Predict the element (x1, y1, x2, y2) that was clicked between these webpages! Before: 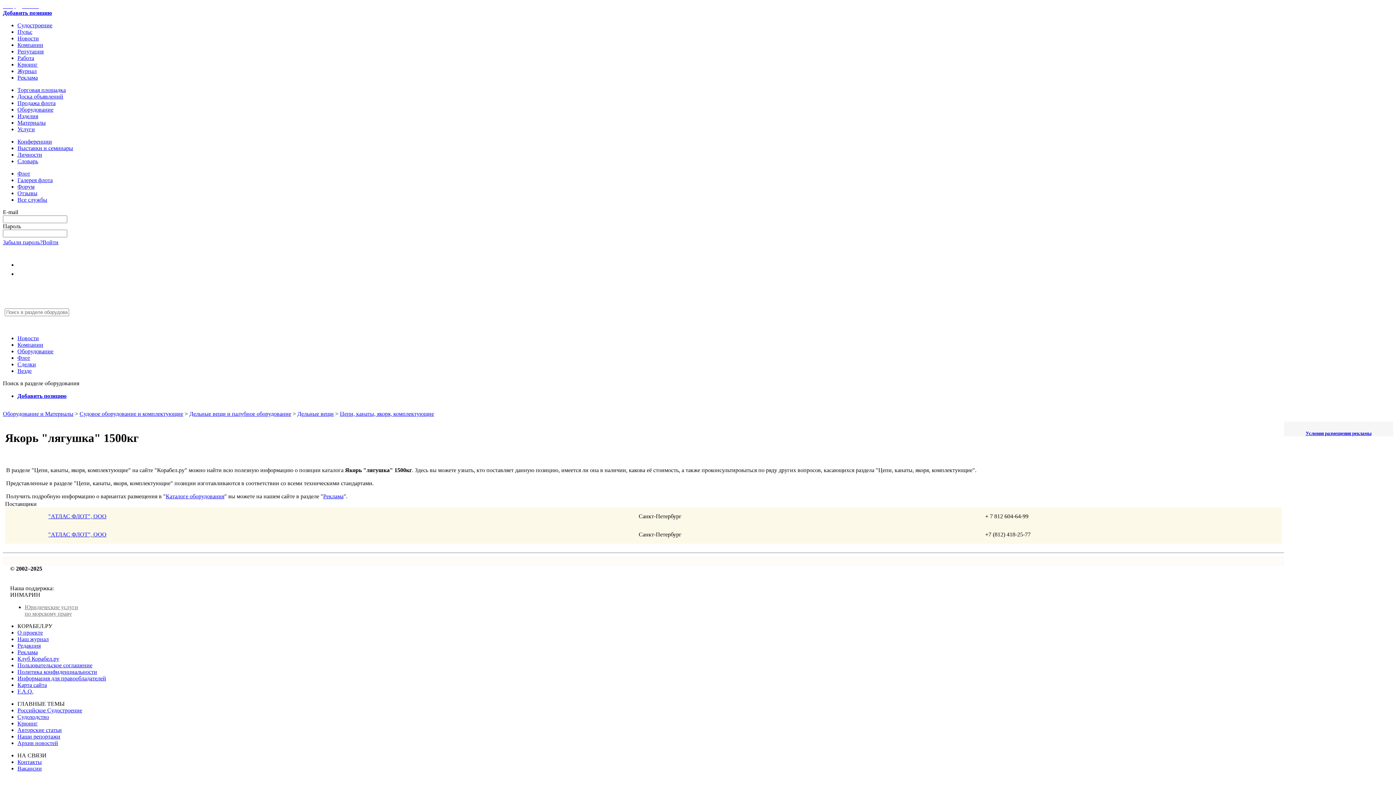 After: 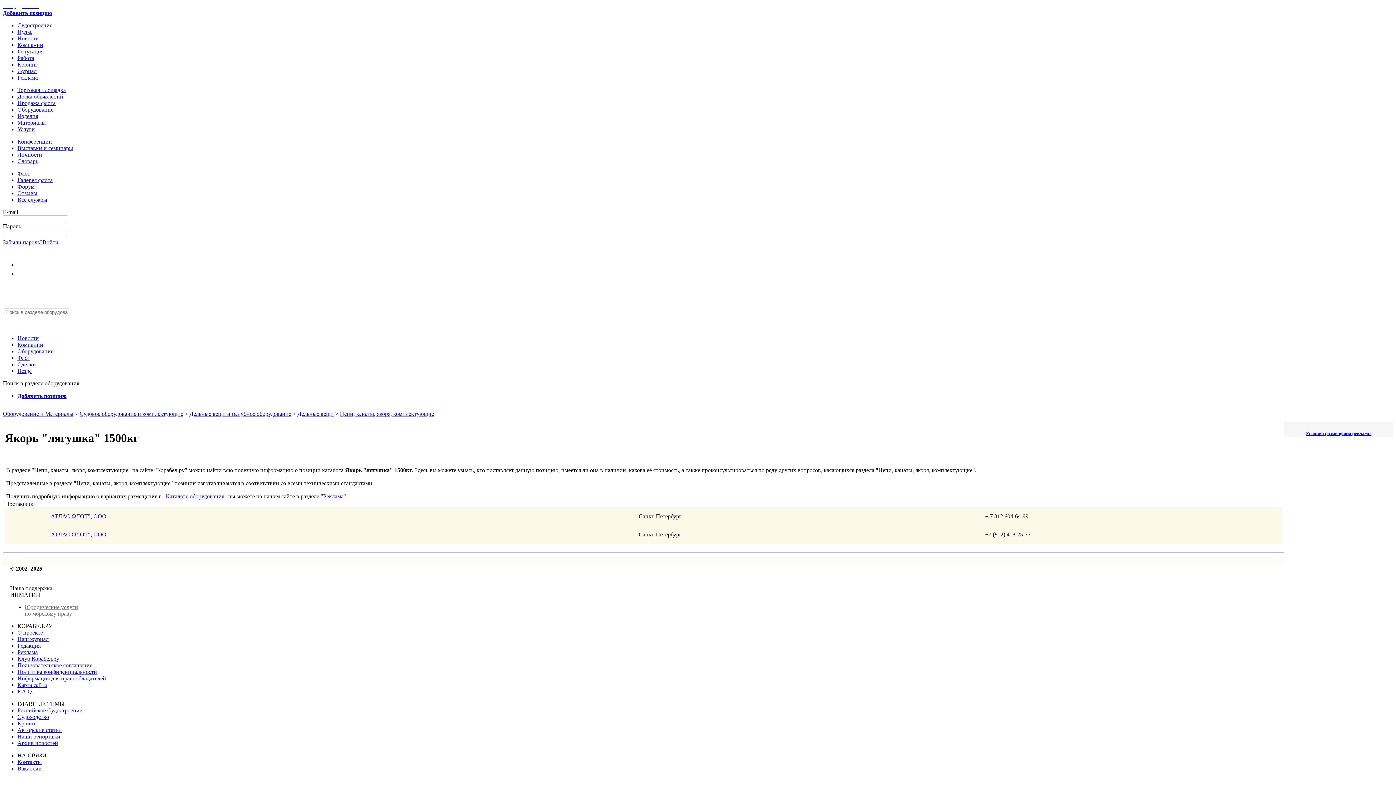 Action: label: Оборудование bbox: (2, 2, 41, 9)